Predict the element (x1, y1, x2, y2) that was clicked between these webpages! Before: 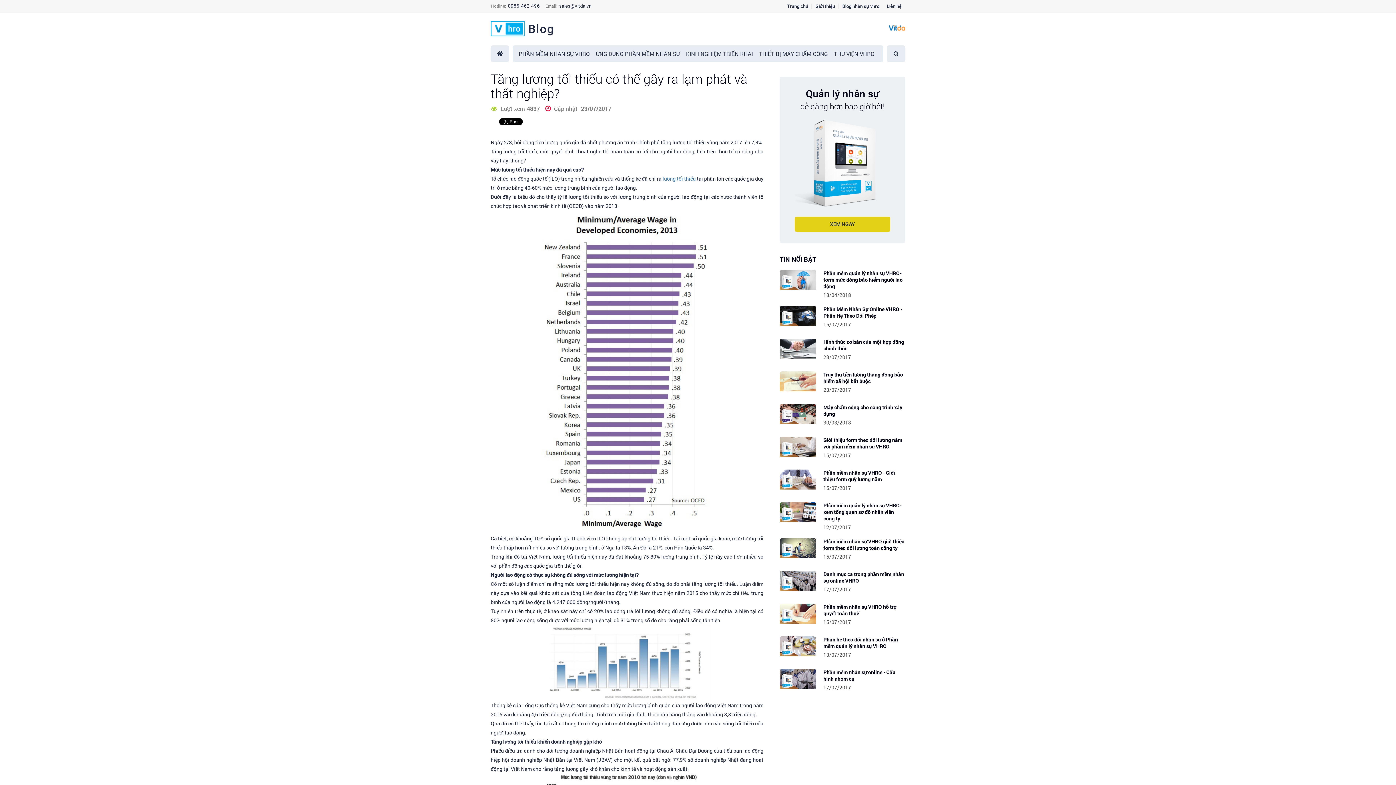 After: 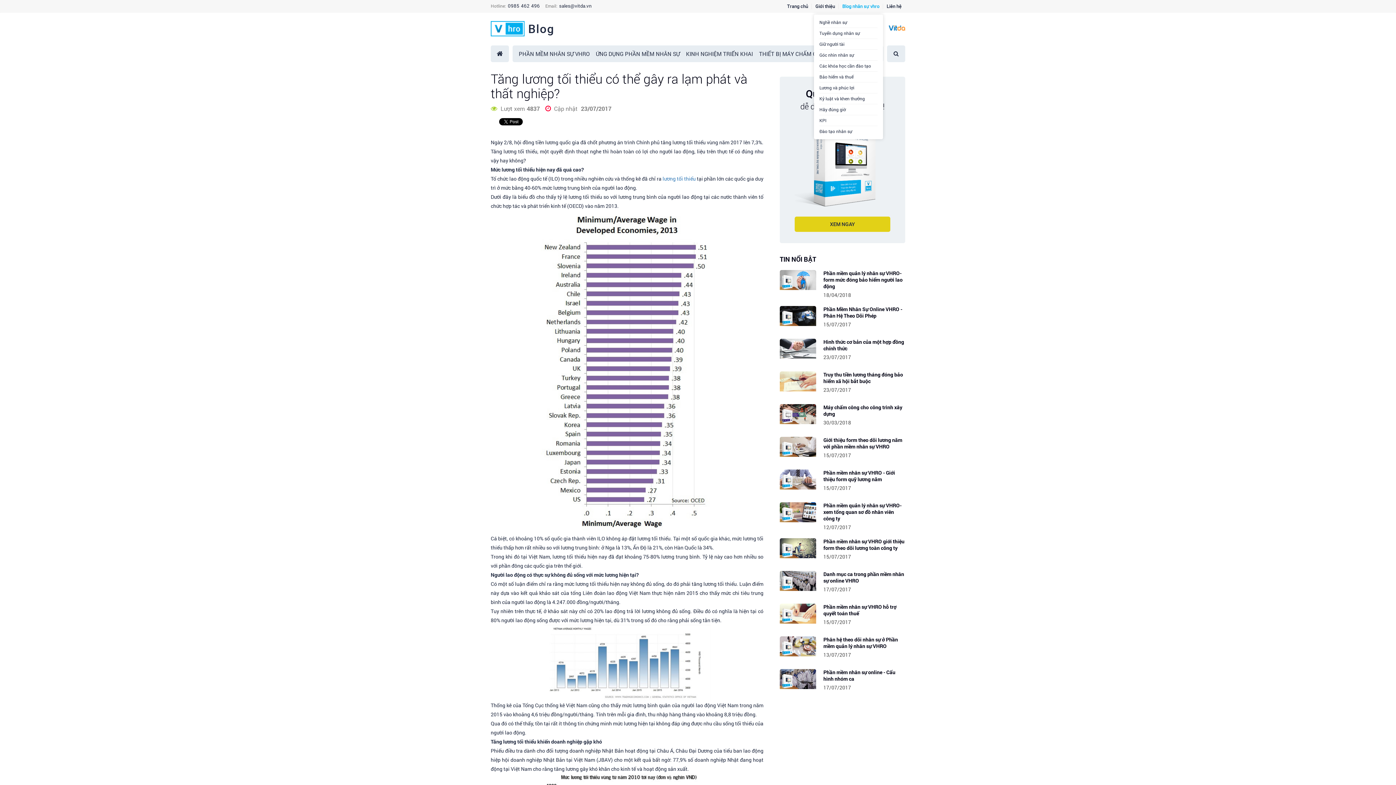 Action: label: Blog nhân sự vhro bbox: (838, 0, 883, 12)